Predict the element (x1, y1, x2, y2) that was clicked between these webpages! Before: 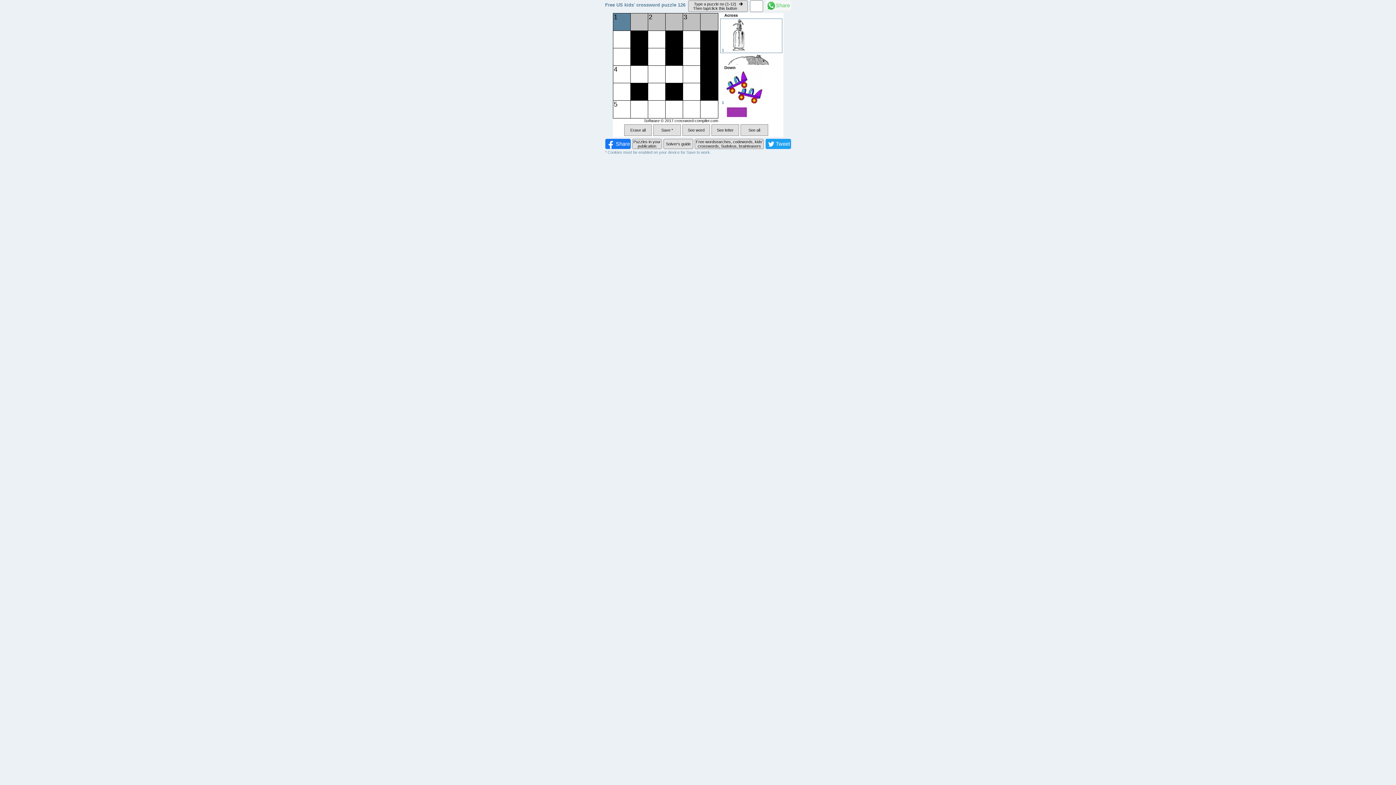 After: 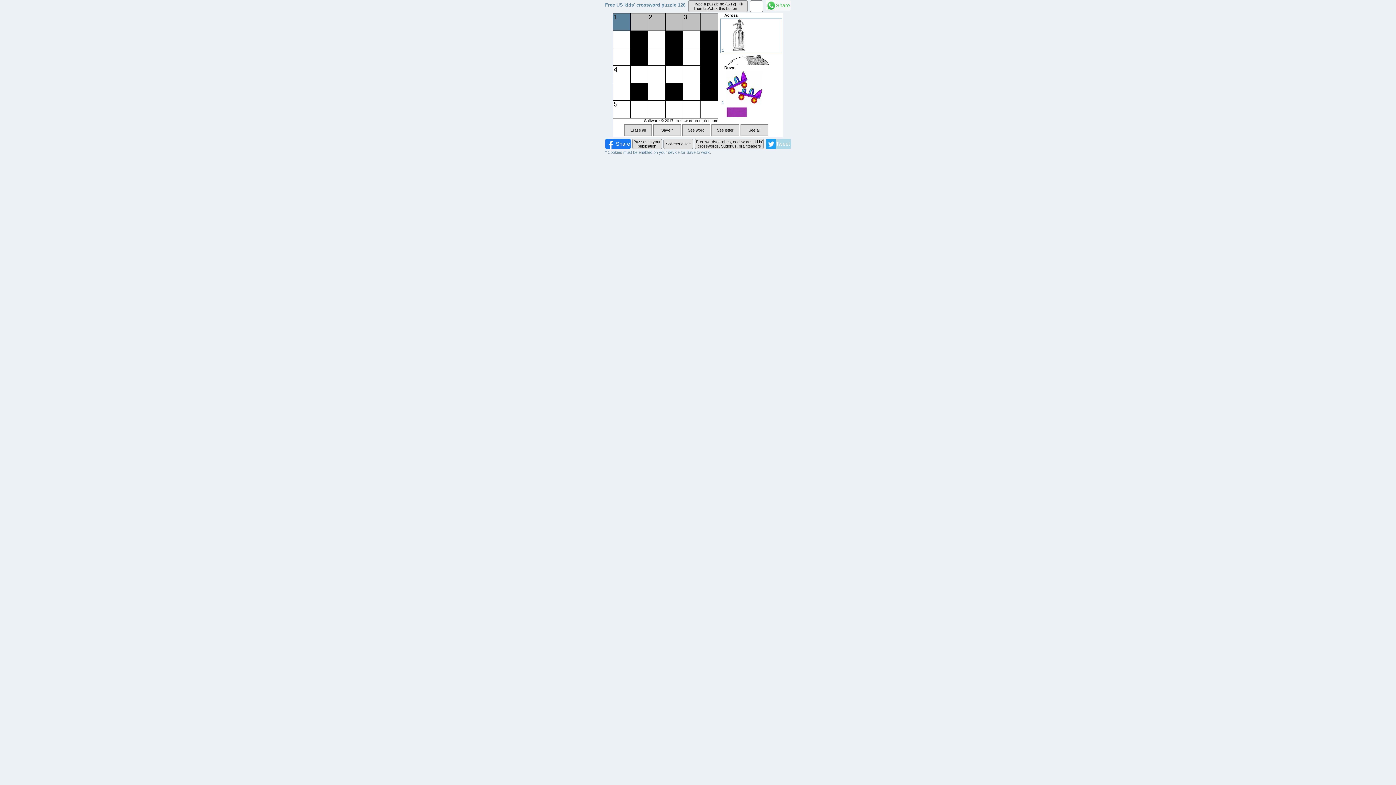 Action: bbox: (765, 138, 791, 149) label: Tweet